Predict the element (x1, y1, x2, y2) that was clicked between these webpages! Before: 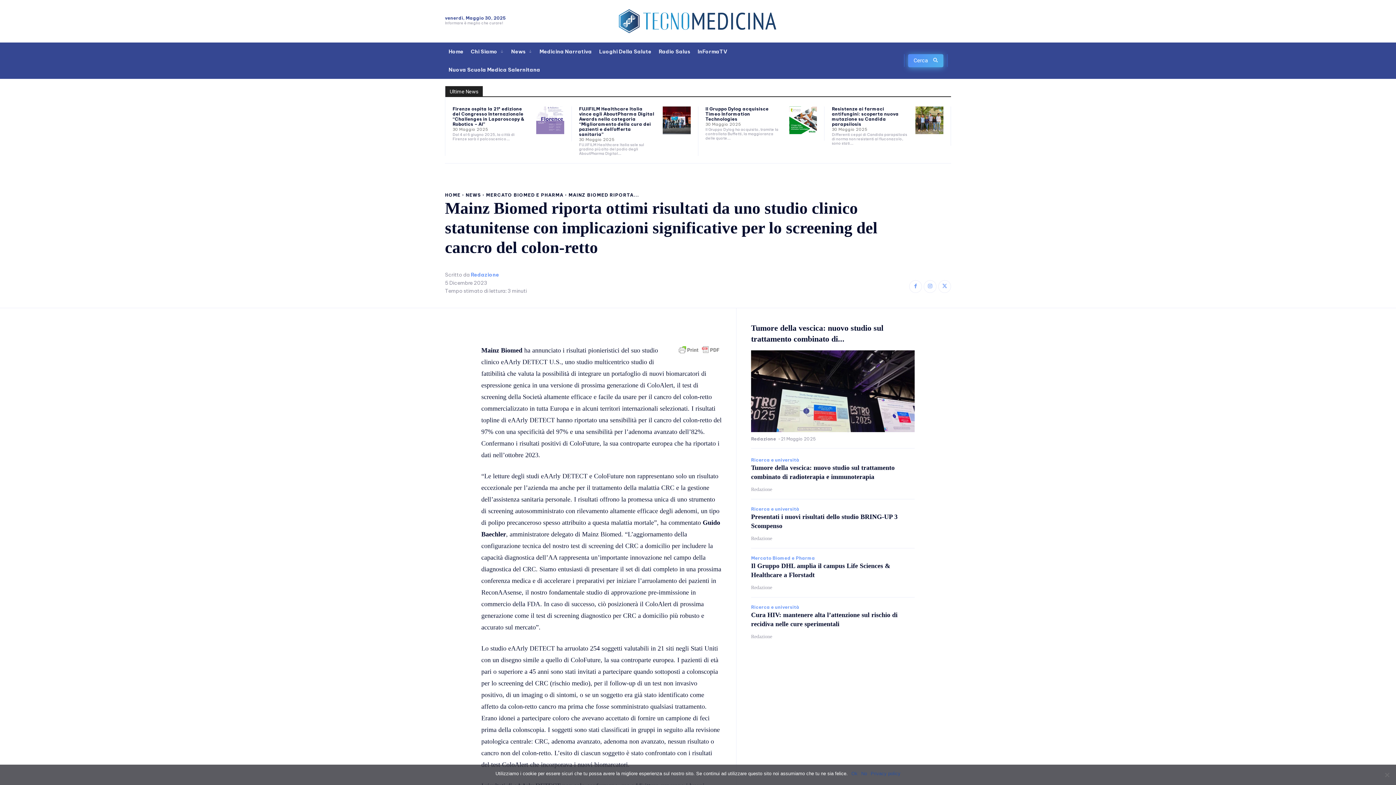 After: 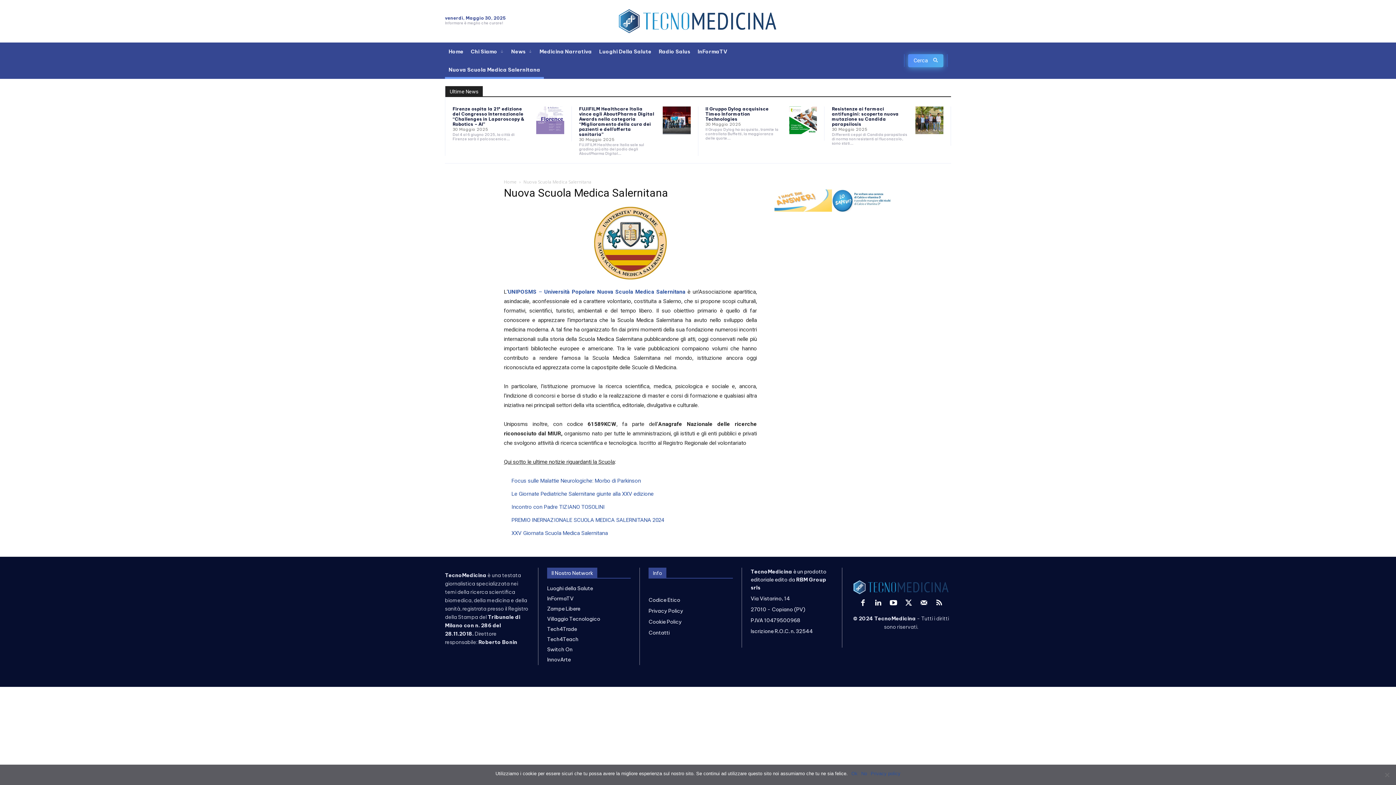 Action: label: Nuova Scuola Medica Salernitana bbox: (445, 60, 544, 78)